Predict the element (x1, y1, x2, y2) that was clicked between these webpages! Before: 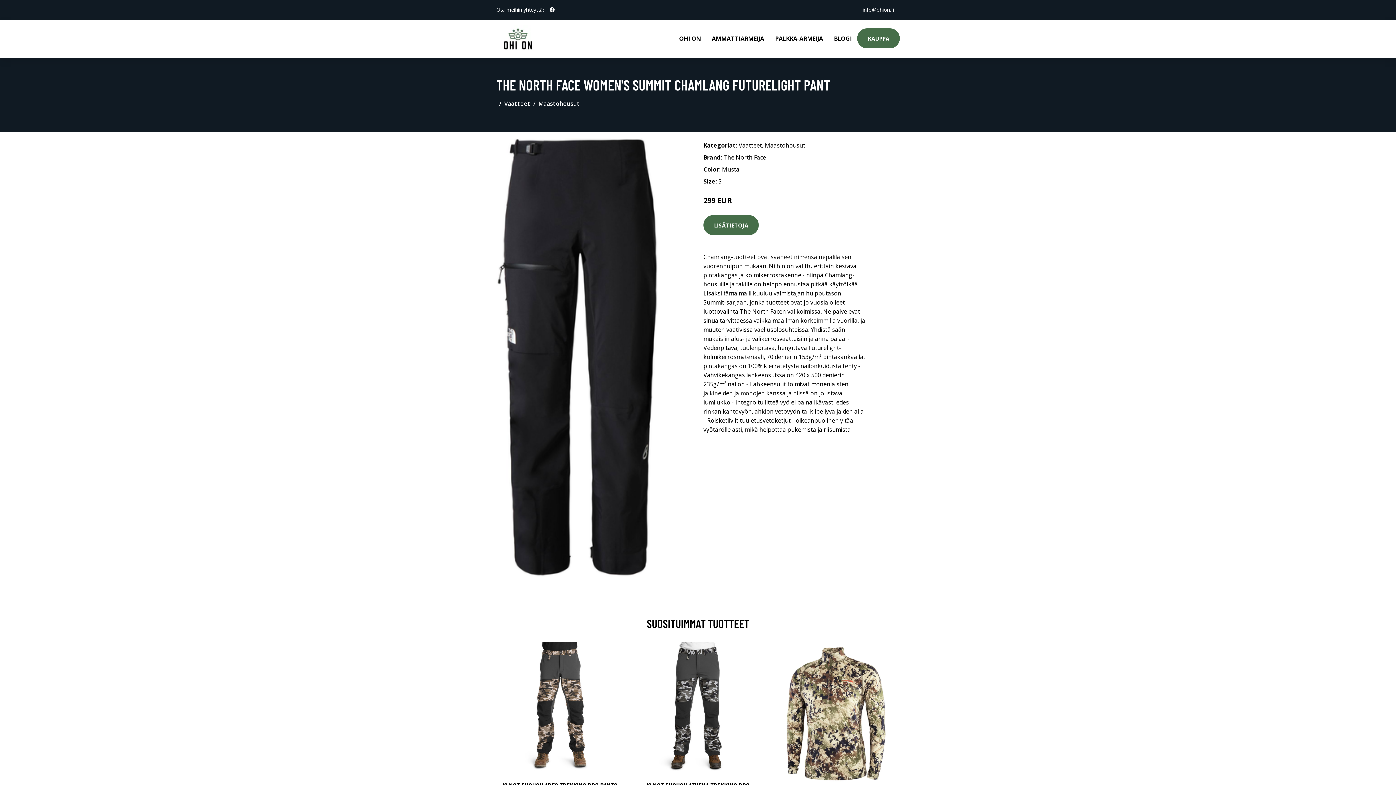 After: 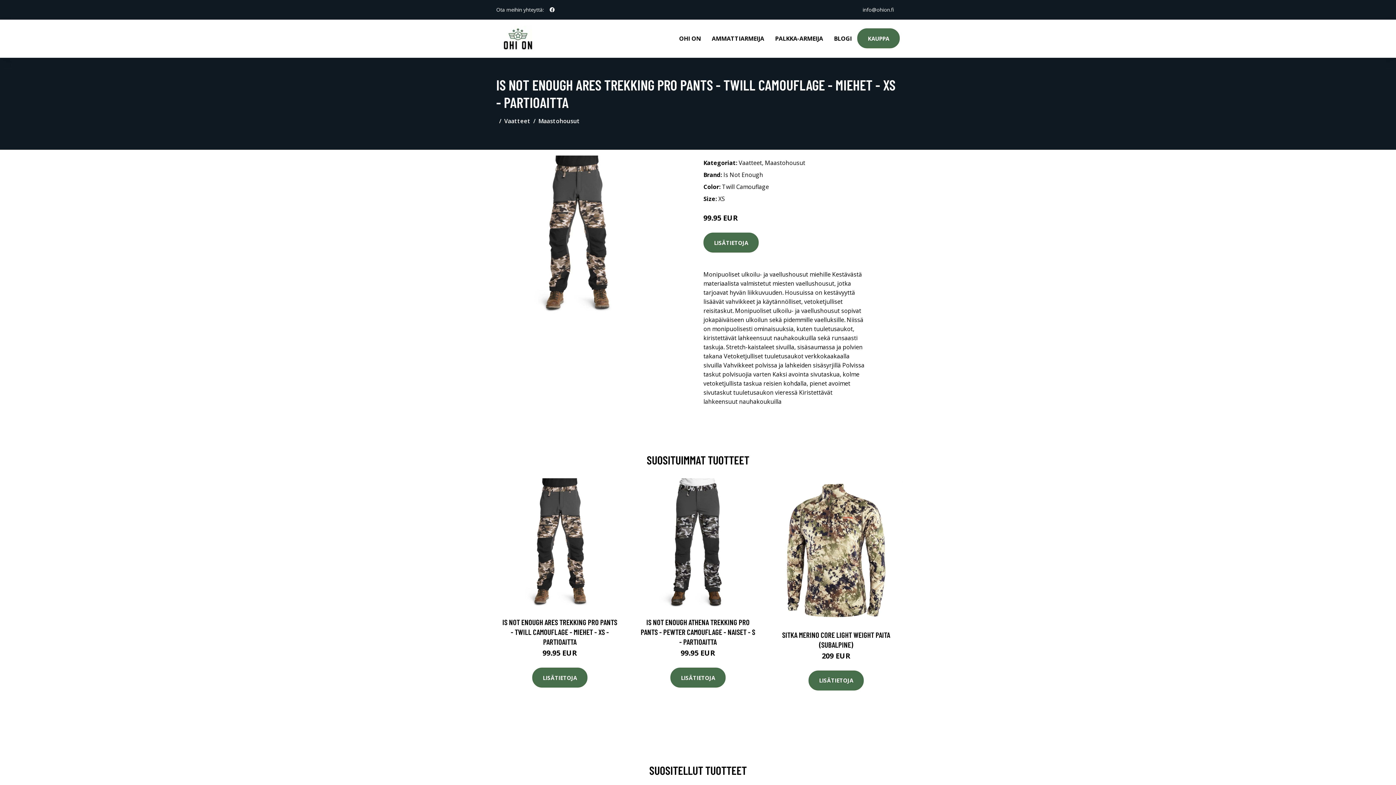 Action: bbox: (493, 642, 626, 774)